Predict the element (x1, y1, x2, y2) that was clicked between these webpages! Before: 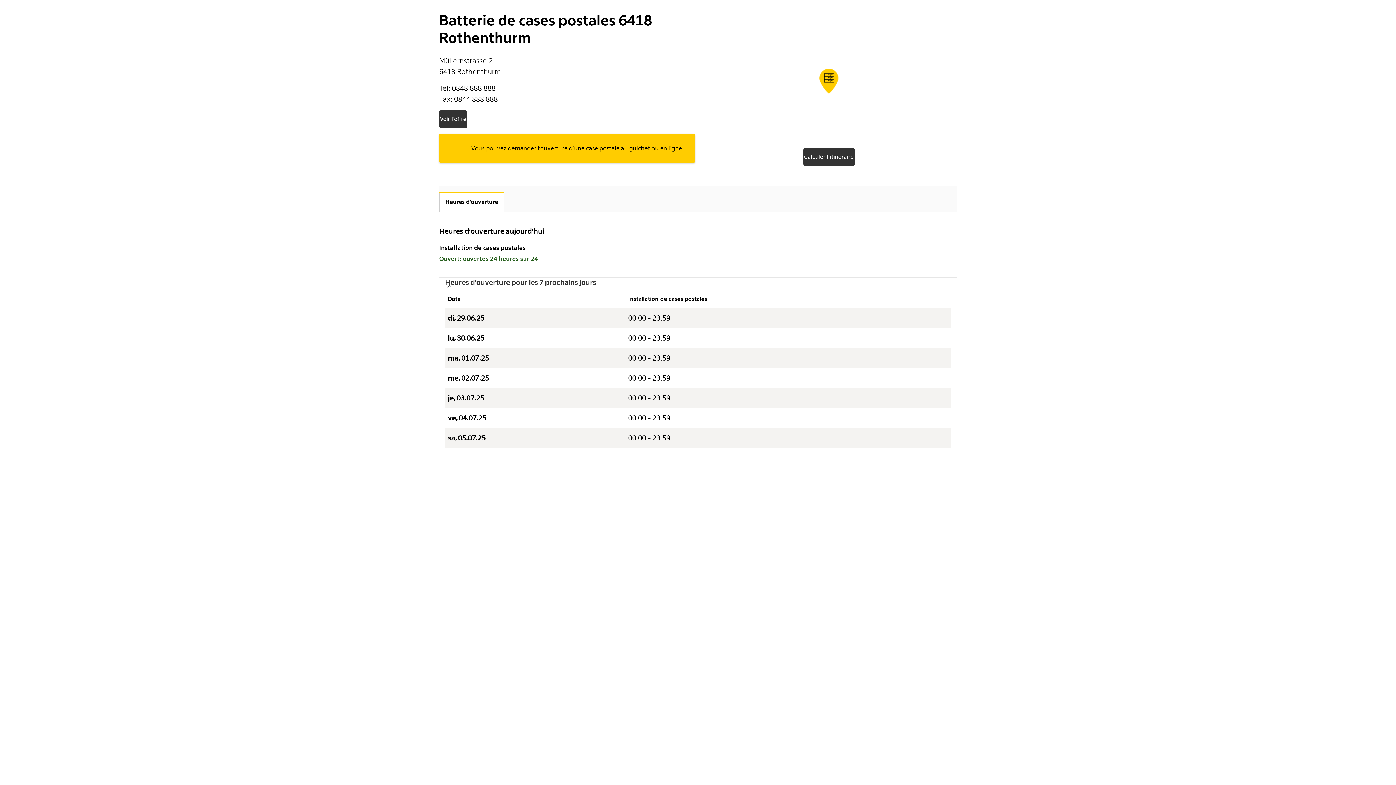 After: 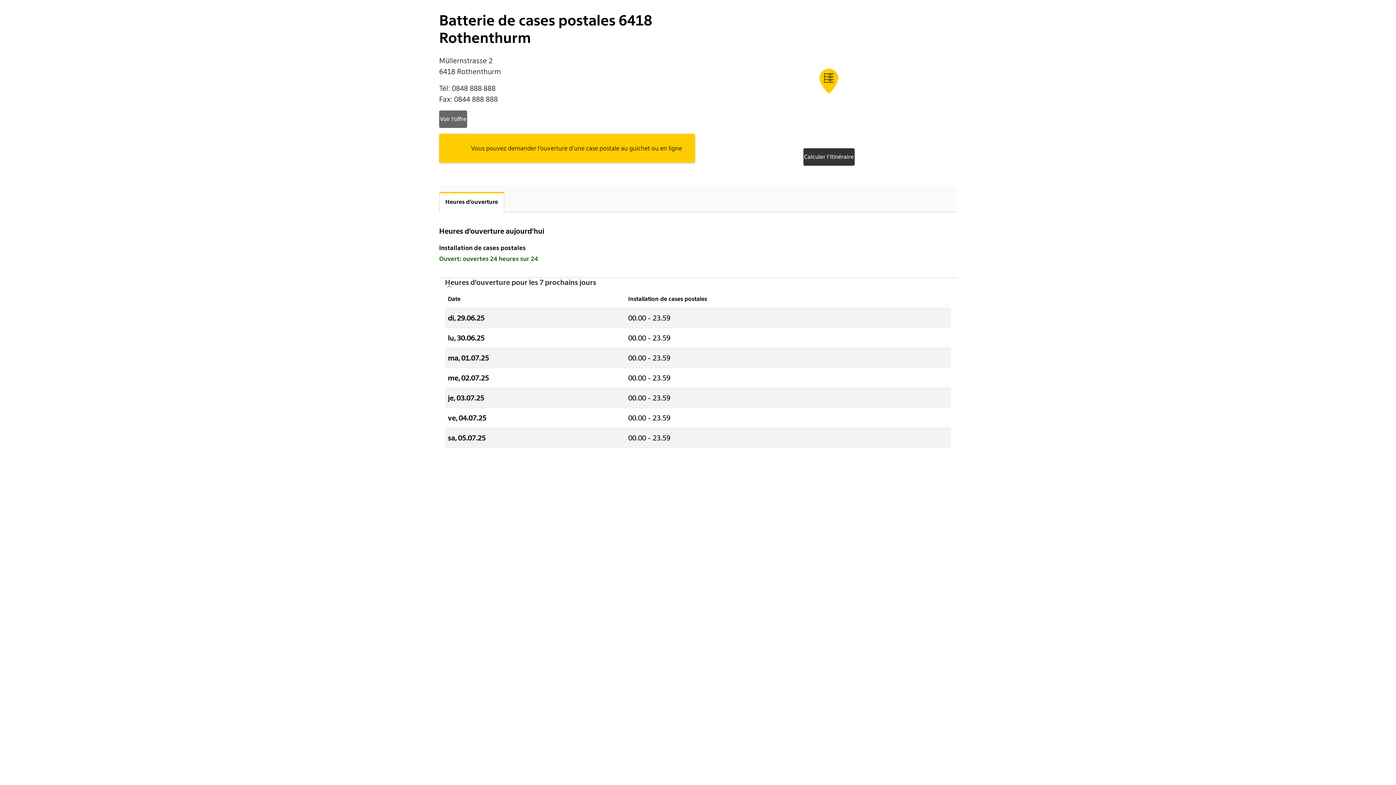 Action: label: Voir l’offre bbox: (439, 110, 467, 128)